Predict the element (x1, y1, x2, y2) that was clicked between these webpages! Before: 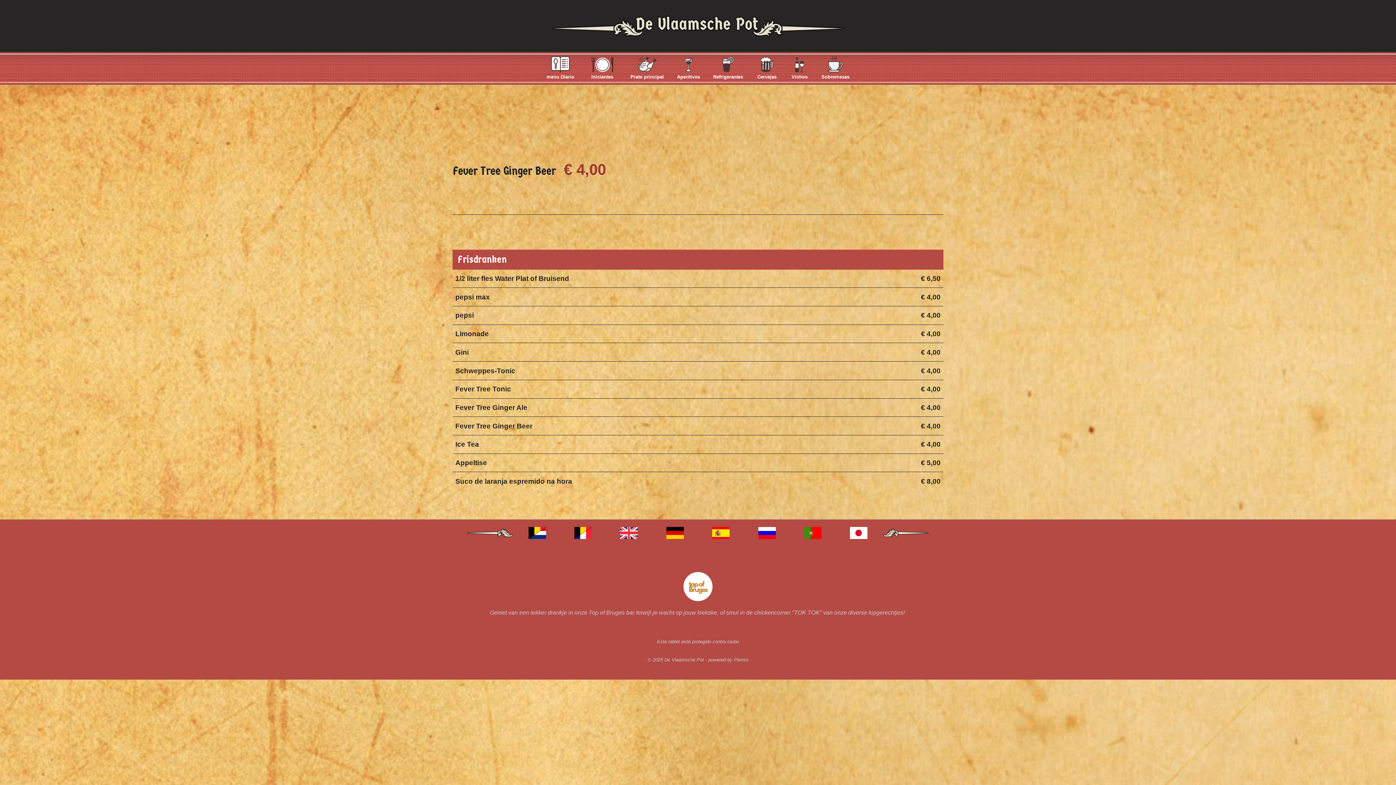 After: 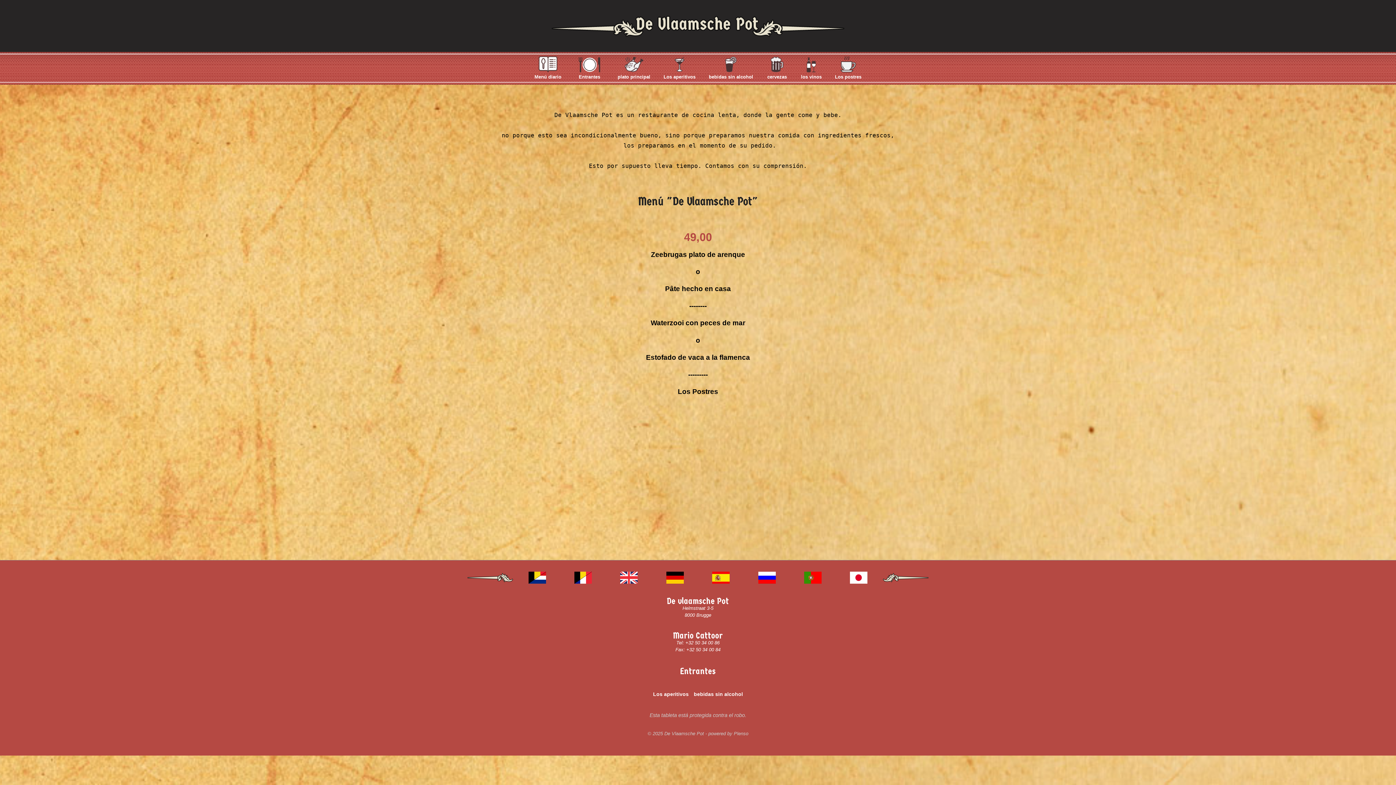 Action: bbox: (698, 529, 744, 535)